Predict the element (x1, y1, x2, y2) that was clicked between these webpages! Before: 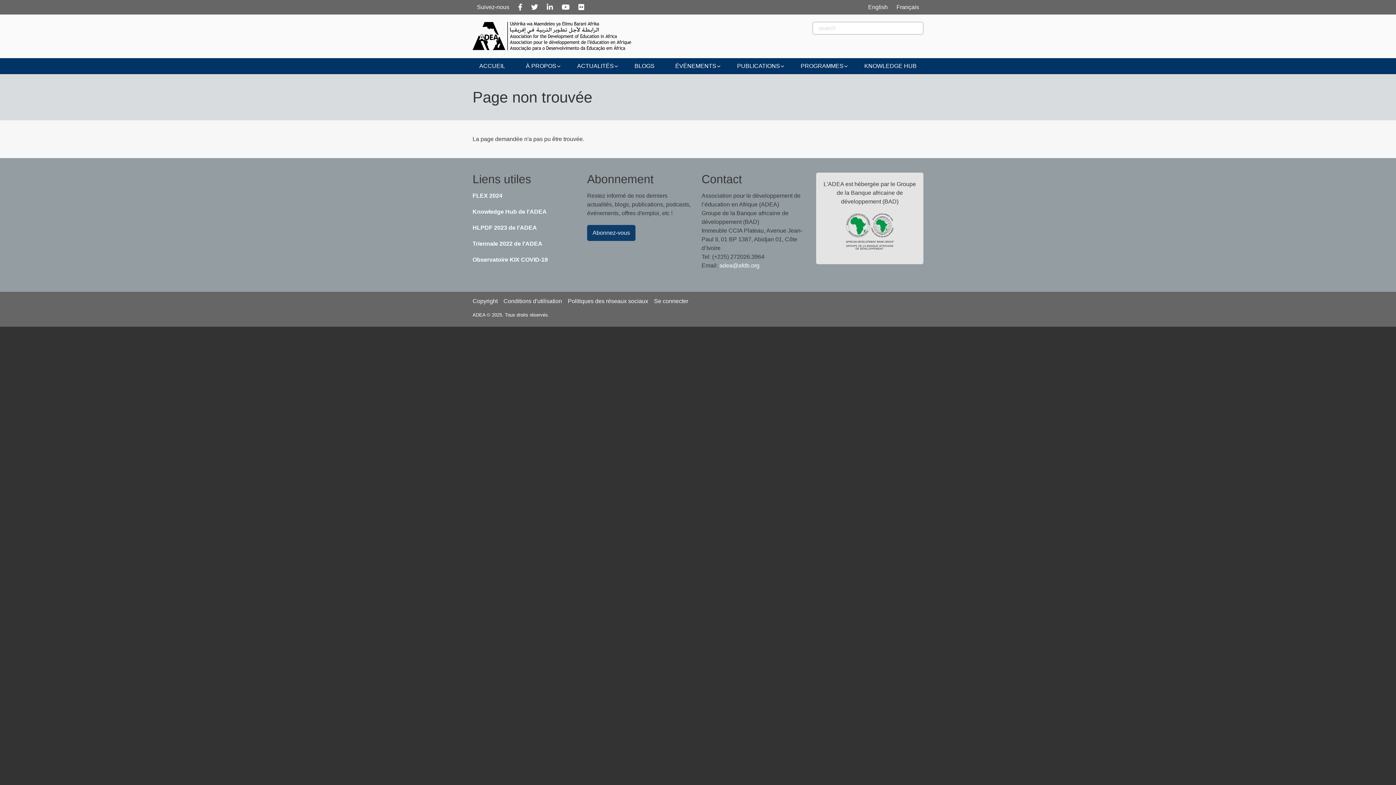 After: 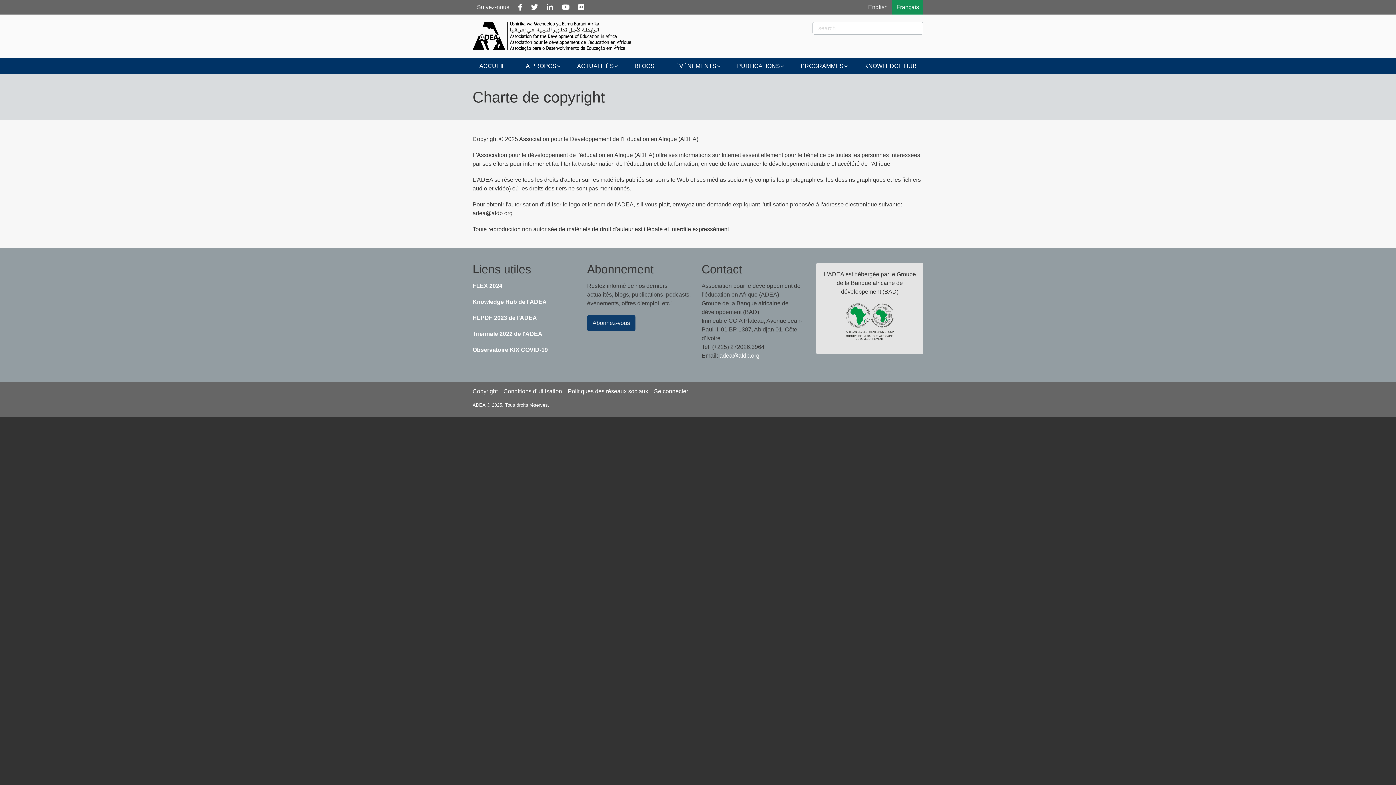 Action: label: Copyright bbox: (472, 296, 497, 306)